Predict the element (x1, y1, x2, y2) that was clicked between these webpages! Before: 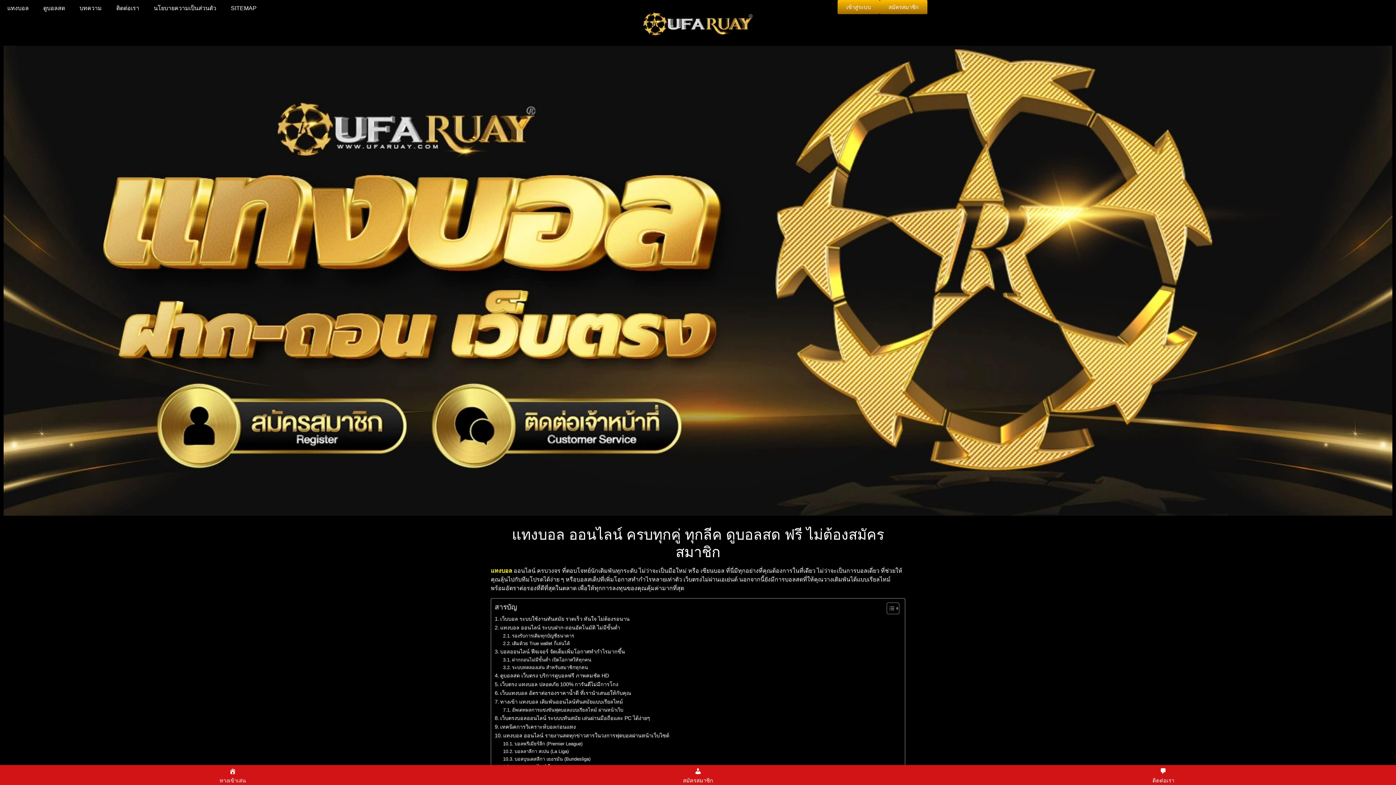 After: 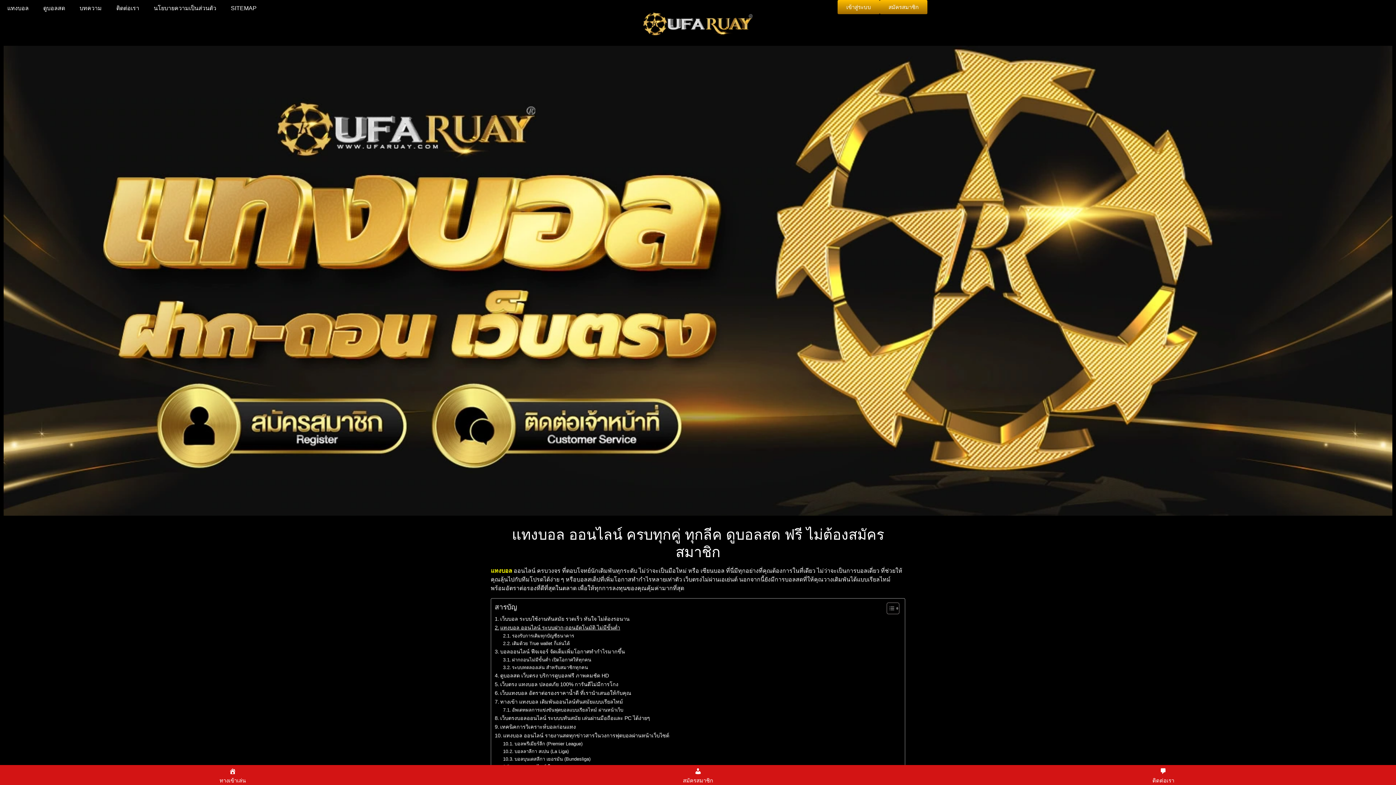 Action: label: แทงบอล ออนไลน์ ระบบฝาก-ถอนอัตโนมัติ ไม่มีขั้นต่ำ bbox: (494, 623, 620, 632)